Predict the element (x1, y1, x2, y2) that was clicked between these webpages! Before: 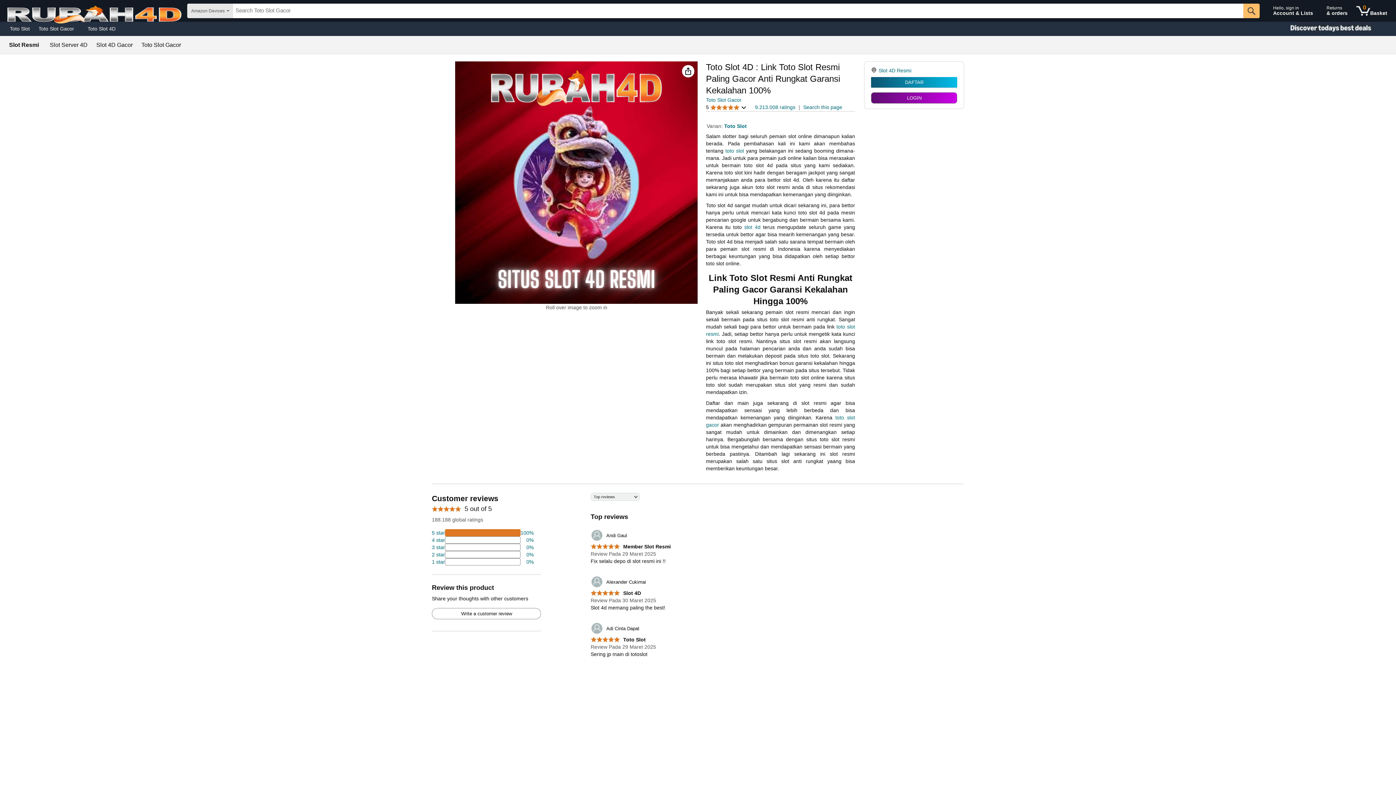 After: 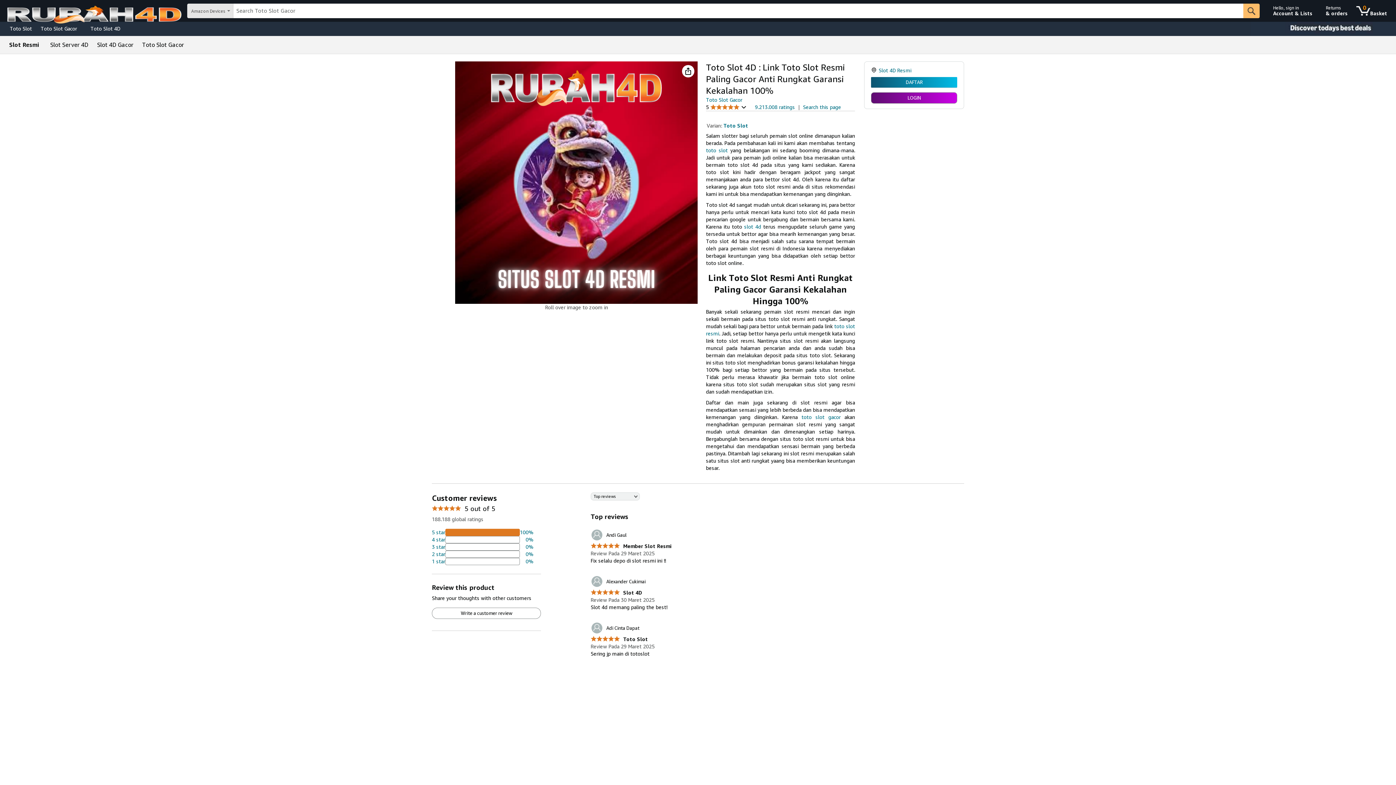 Action: label: 5.0 out of 5 stars
 Member Slot Resmi bbox: (590, 544, 671, 549)